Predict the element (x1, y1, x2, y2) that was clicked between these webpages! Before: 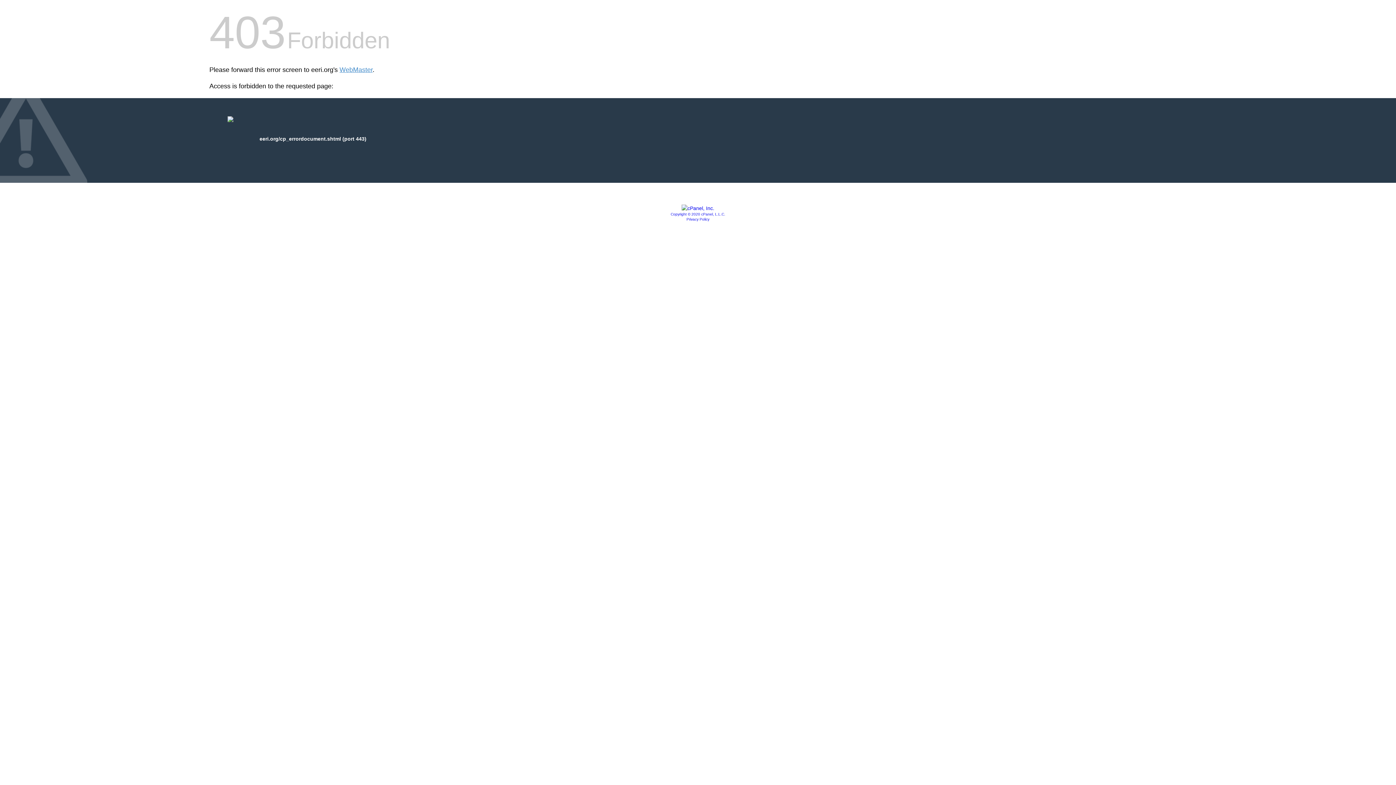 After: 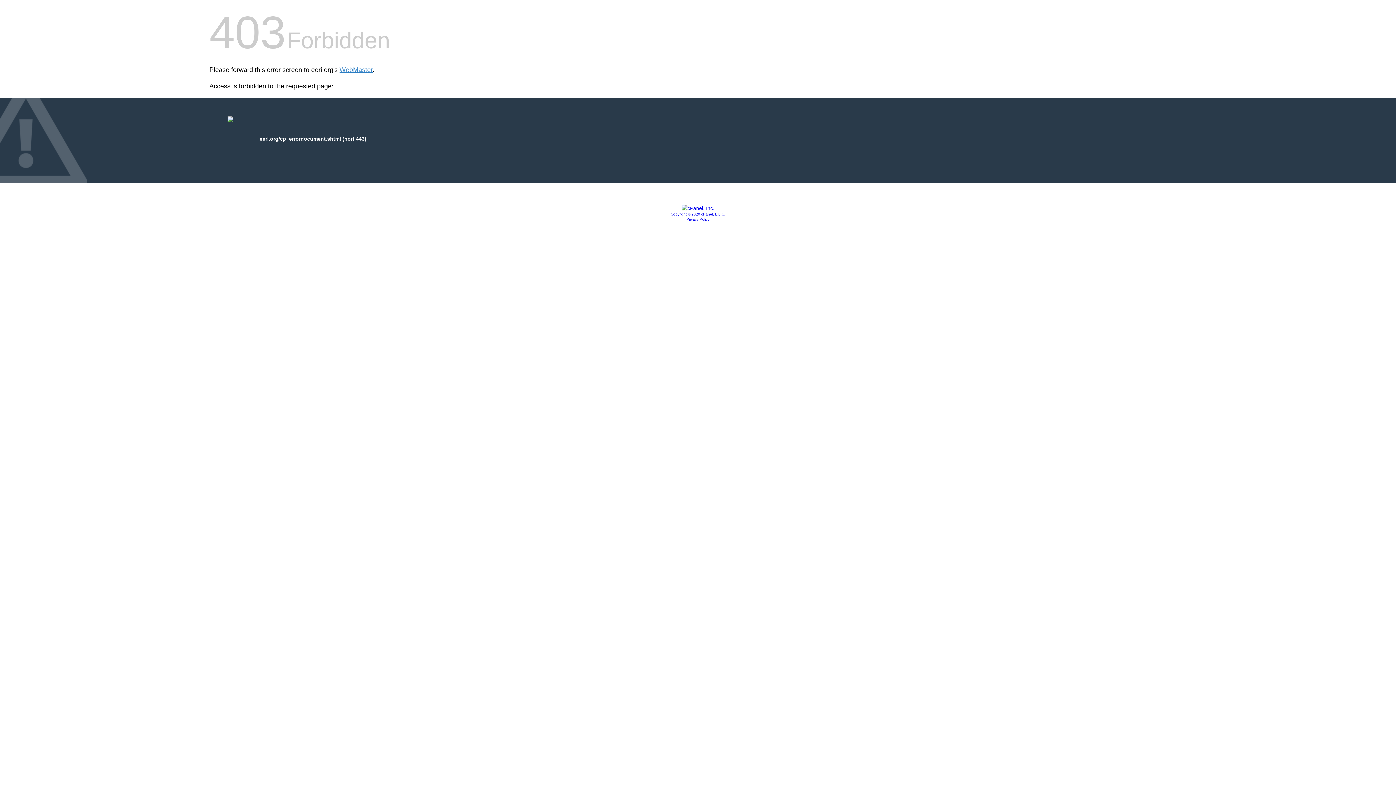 Action: bbox: (670, 212, 725, 216) label: Copyright © 2020 cPanel, L.L.C.